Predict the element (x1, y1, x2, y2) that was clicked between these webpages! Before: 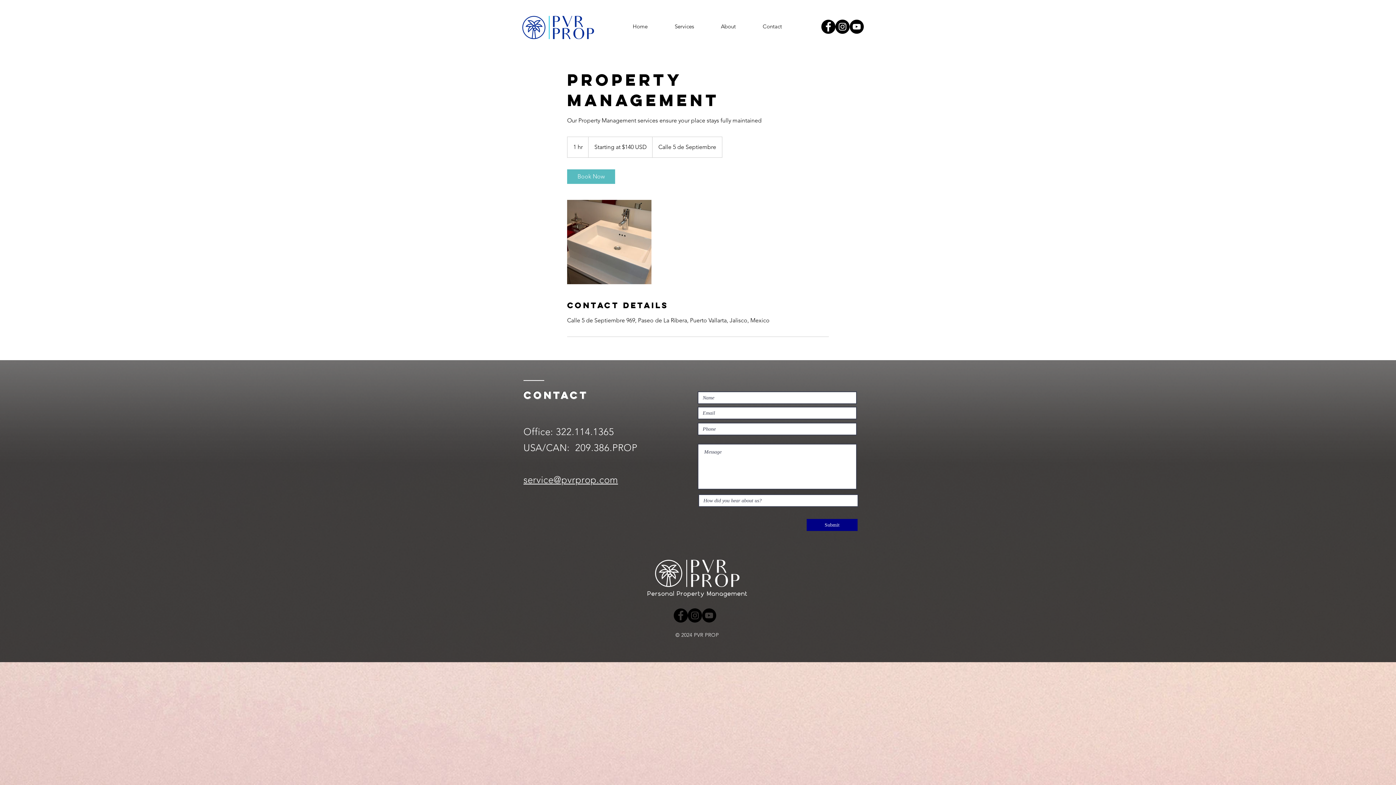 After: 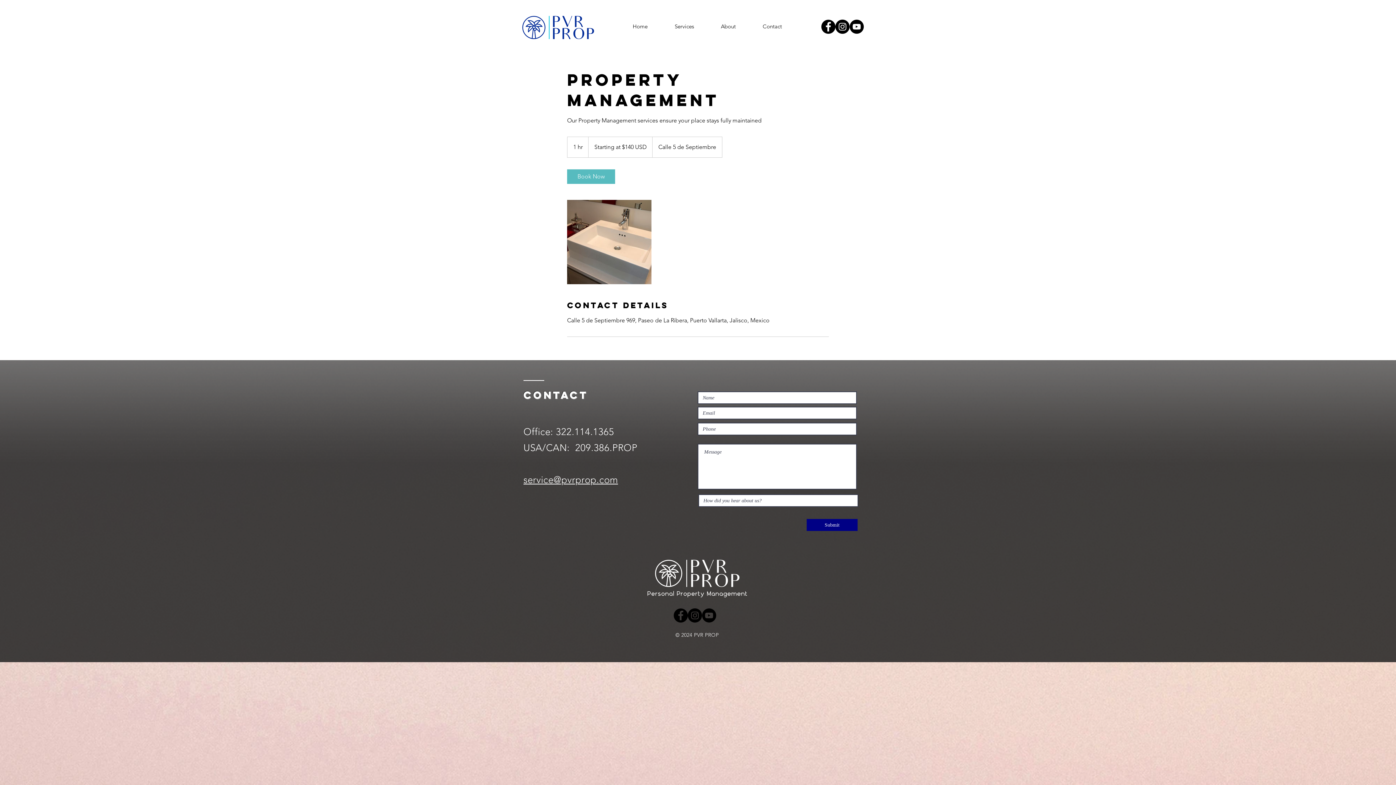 Action: label: YouTube bbox: (702, 608, 716, 622)